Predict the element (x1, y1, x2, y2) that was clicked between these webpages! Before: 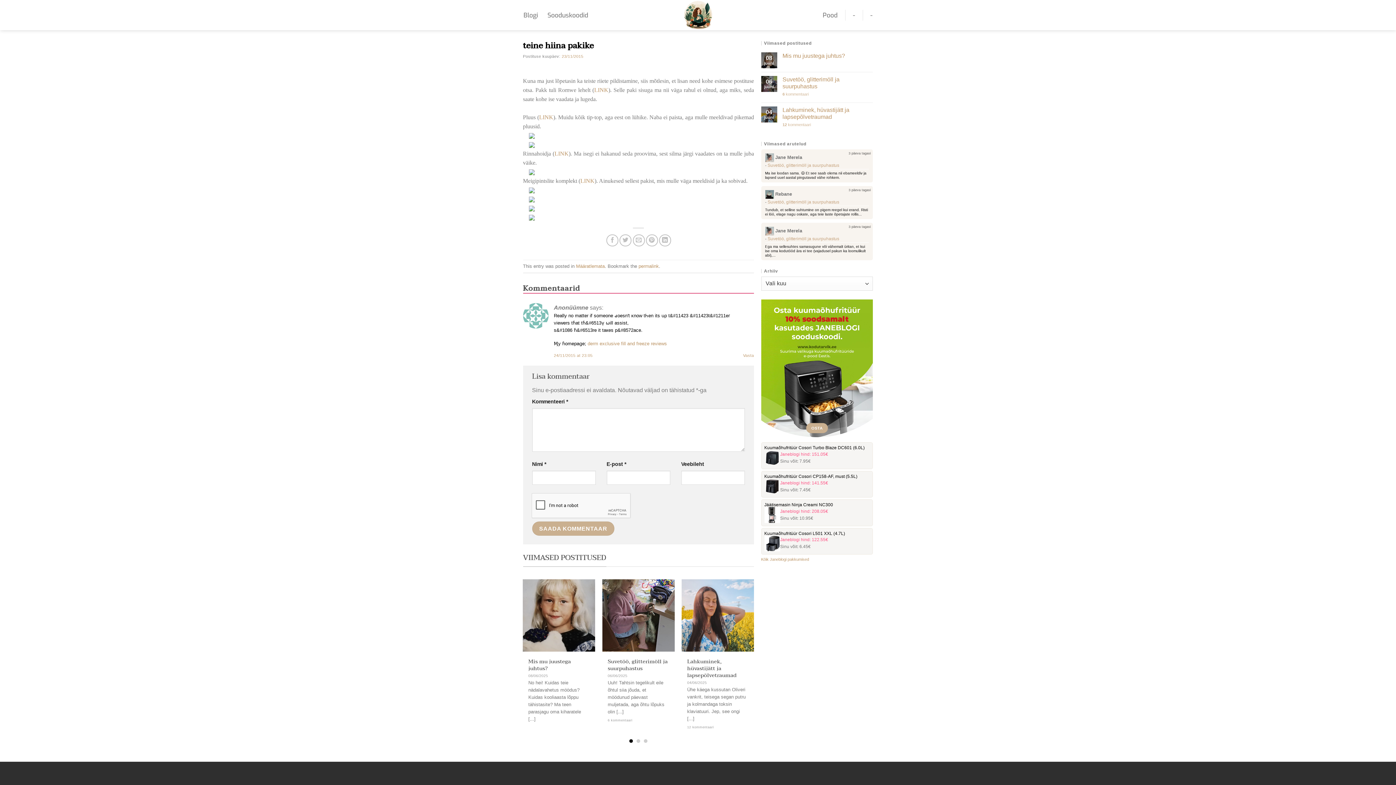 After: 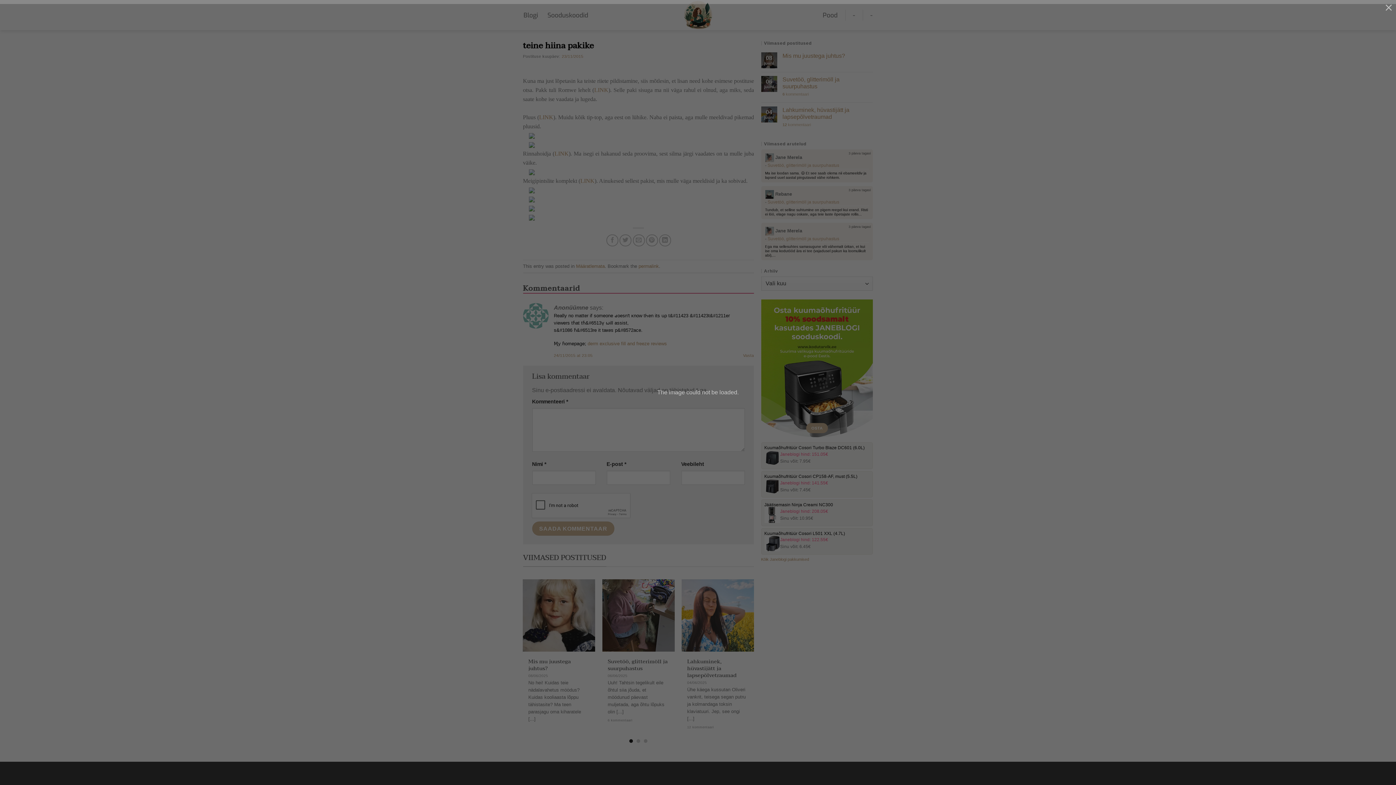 Action: bbox: (528, 205, 759, 211)